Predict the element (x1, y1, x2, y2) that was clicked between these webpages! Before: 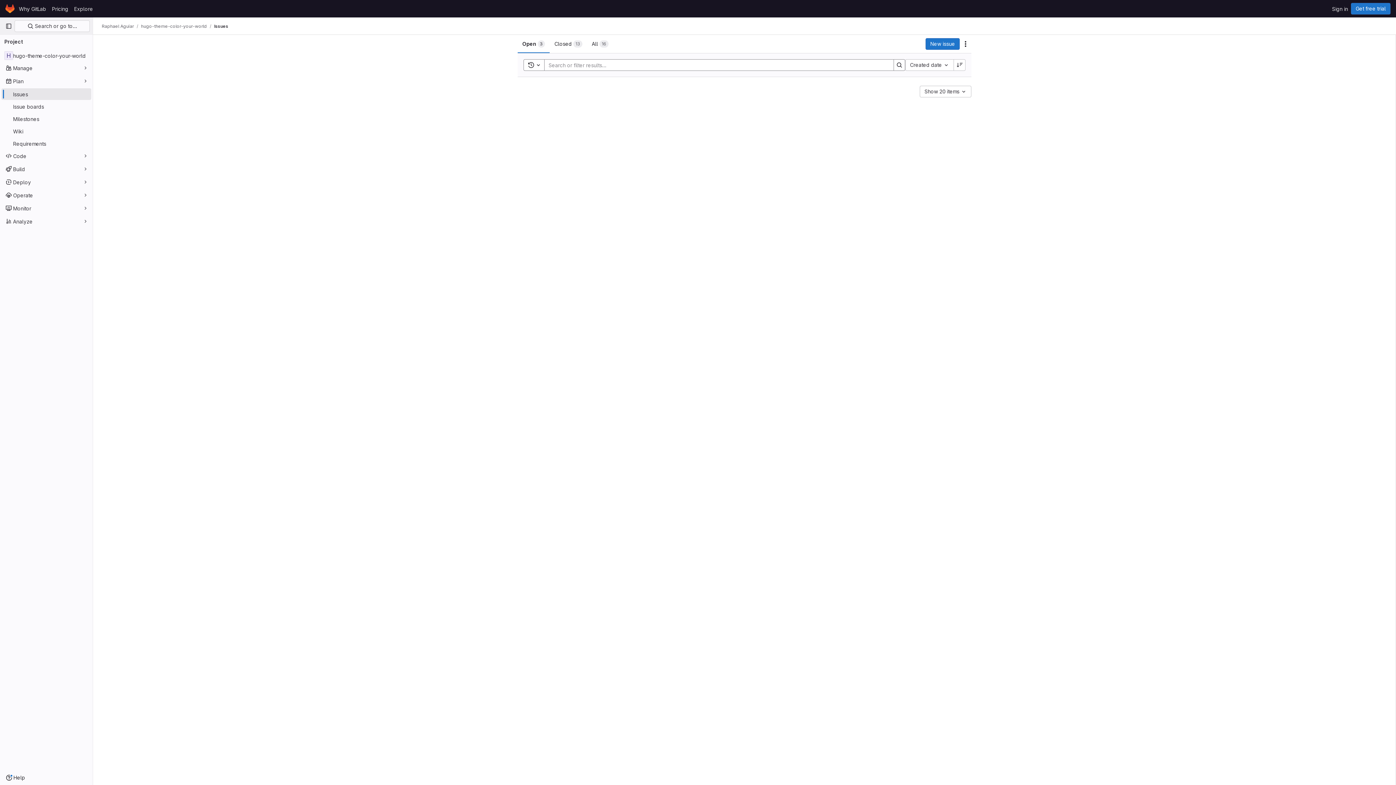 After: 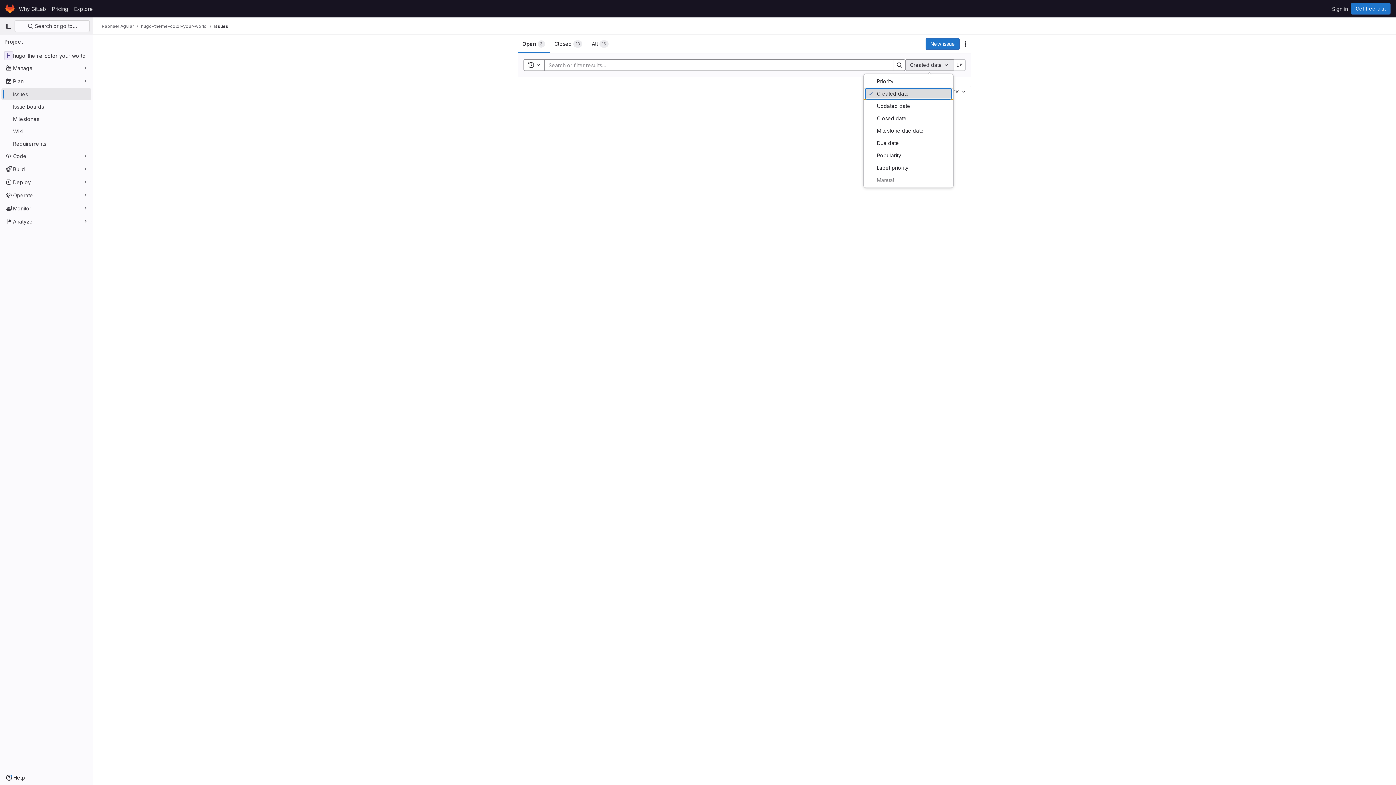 Action: label: Created date bbox: (905, 59, 953, 70)